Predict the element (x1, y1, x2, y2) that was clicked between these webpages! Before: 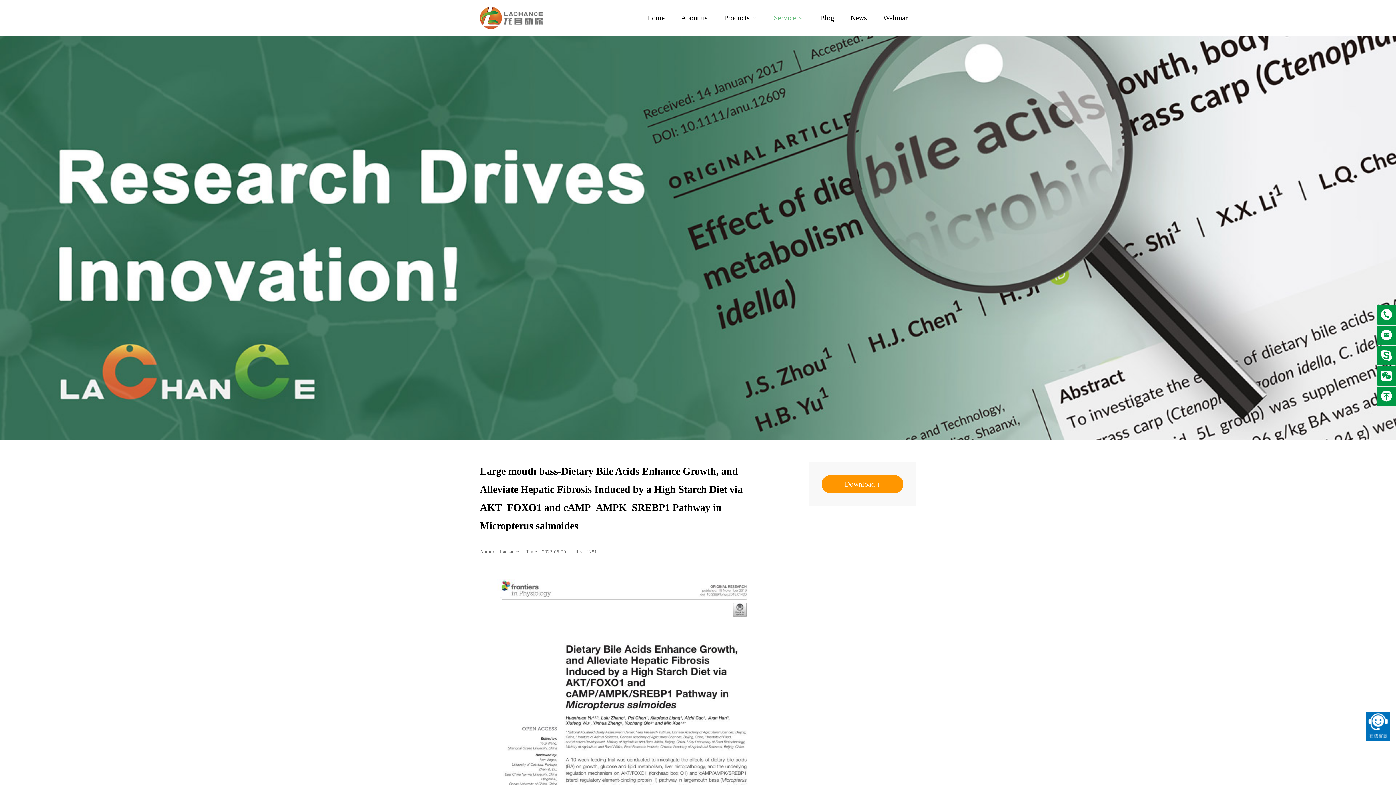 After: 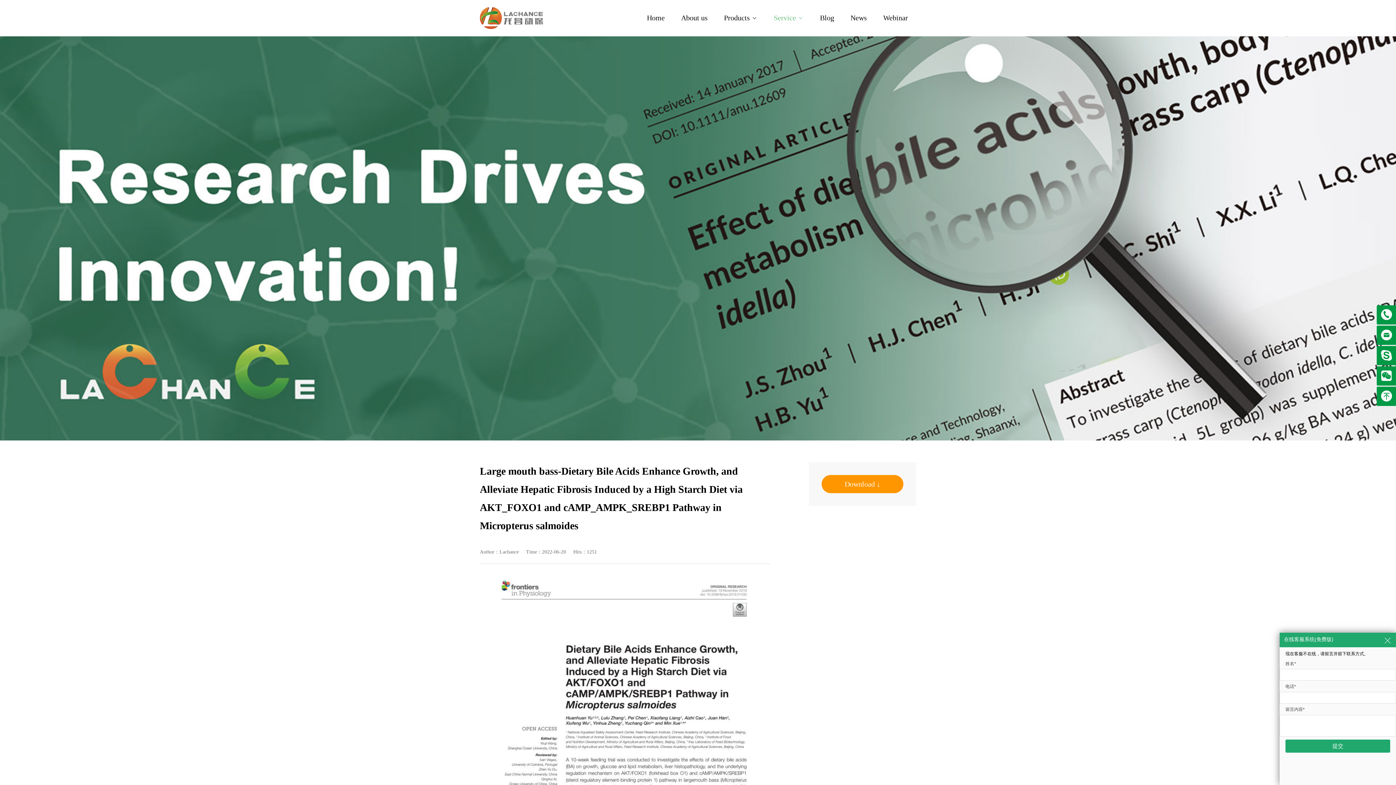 Action: bbox: (1366, 712, 1396, 741)